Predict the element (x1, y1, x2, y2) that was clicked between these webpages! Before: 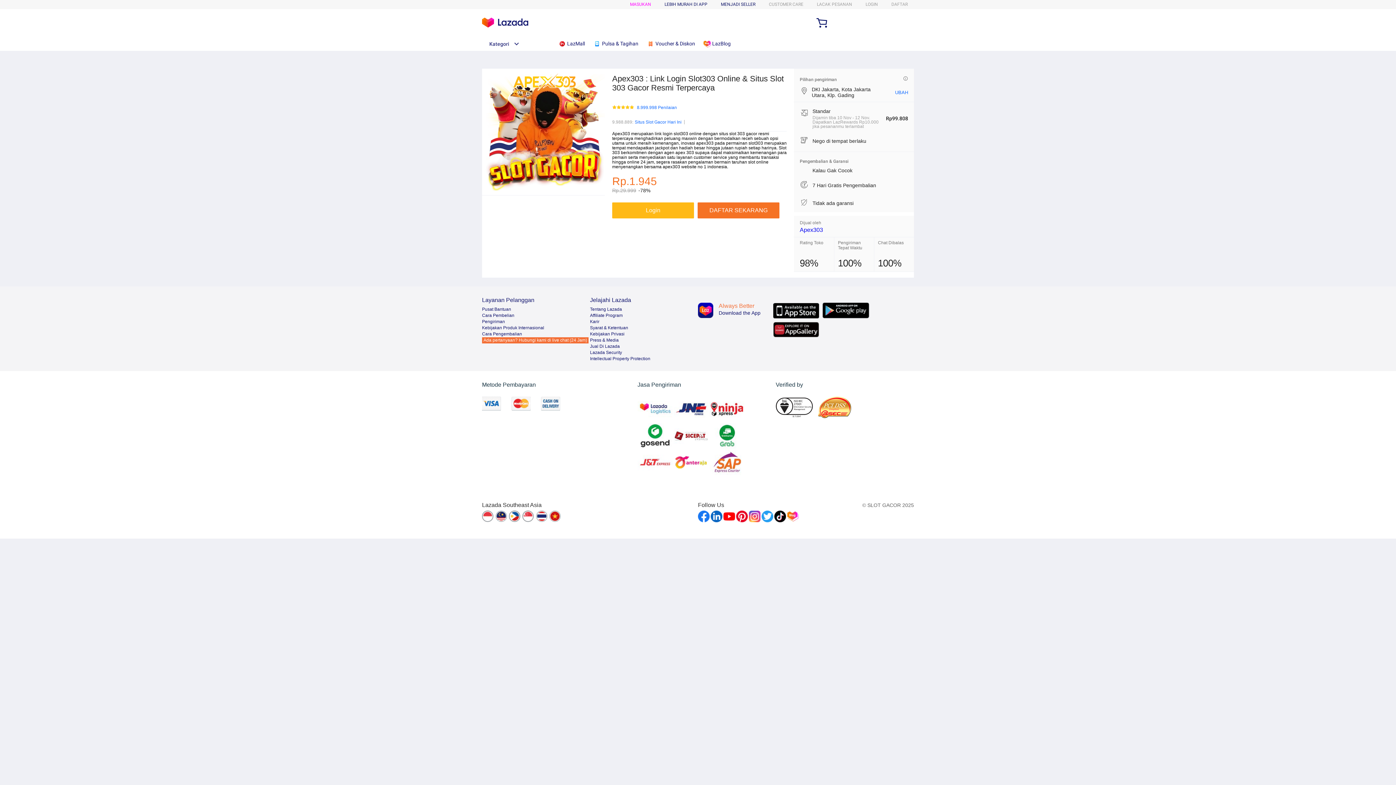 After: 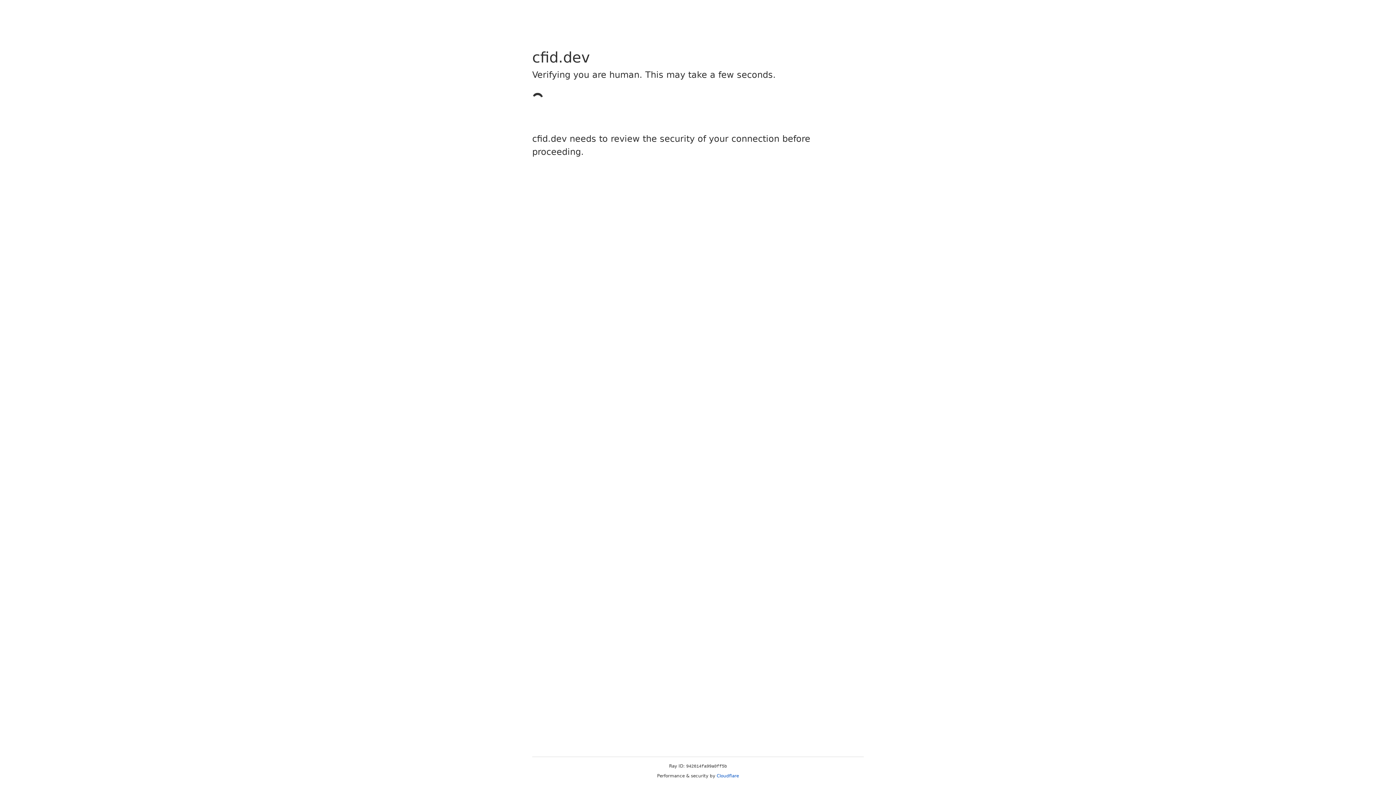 Action: label: Login bbox: (612, 202, 694, 218)